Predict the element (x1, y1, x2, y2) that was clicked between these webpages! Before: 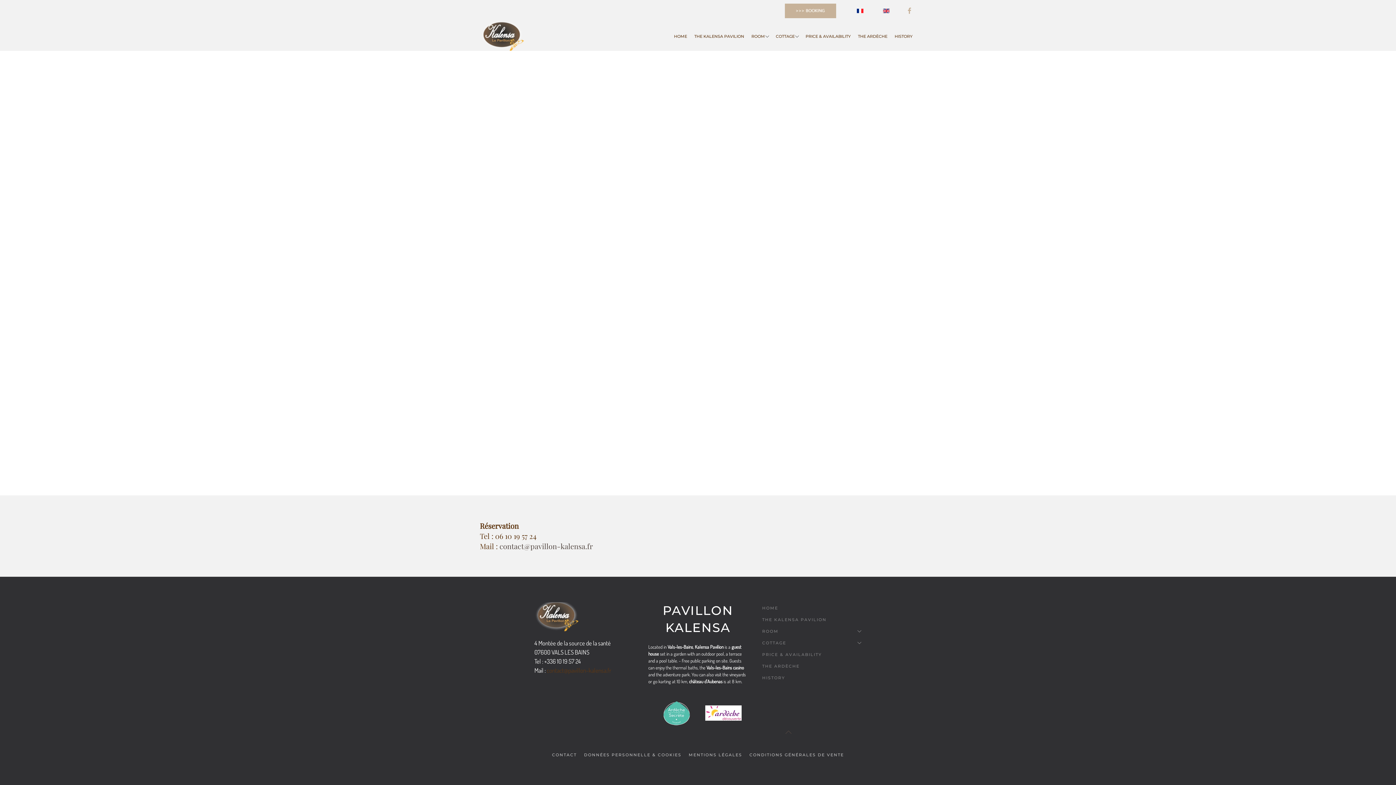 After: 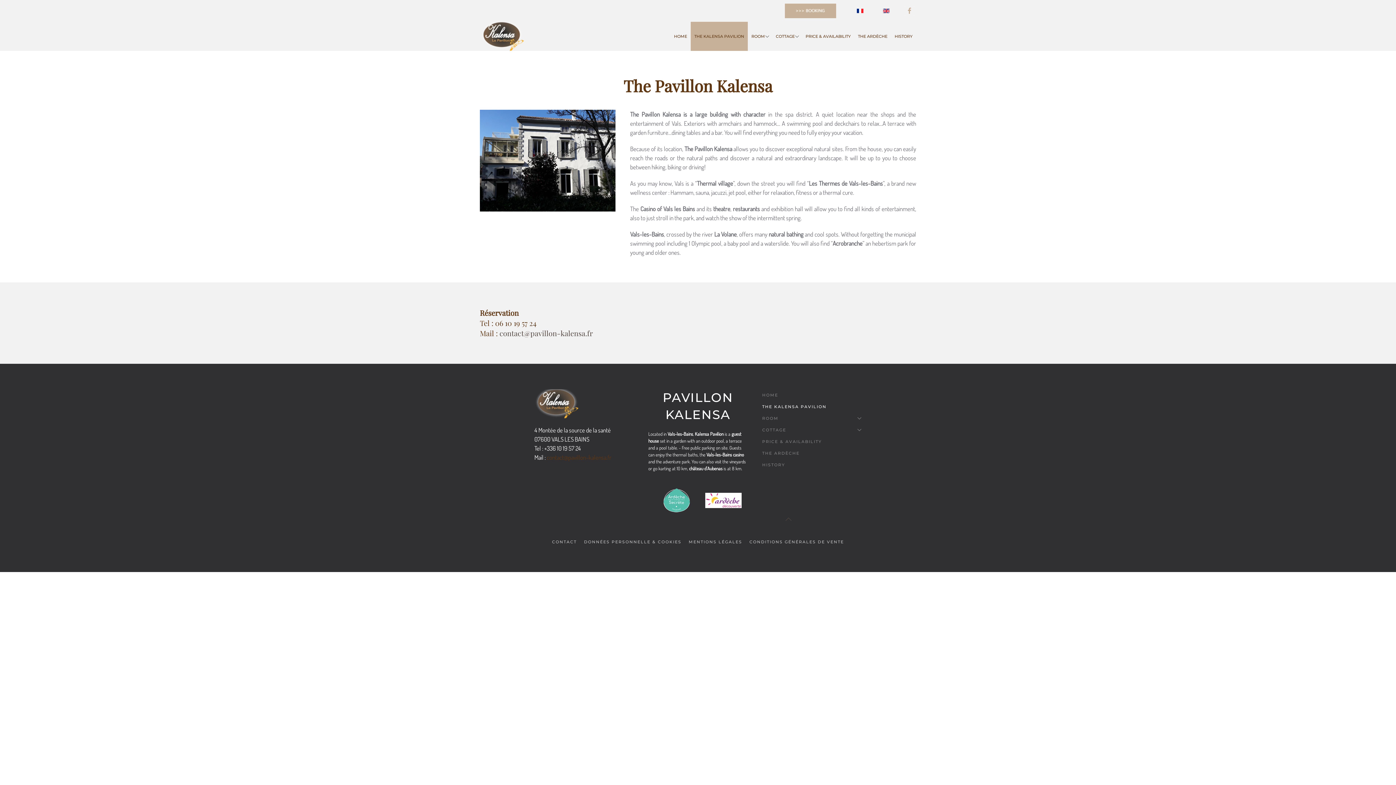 Action: bbox: (690, 21, 748, 50) label: THE KALENSA PAVILION